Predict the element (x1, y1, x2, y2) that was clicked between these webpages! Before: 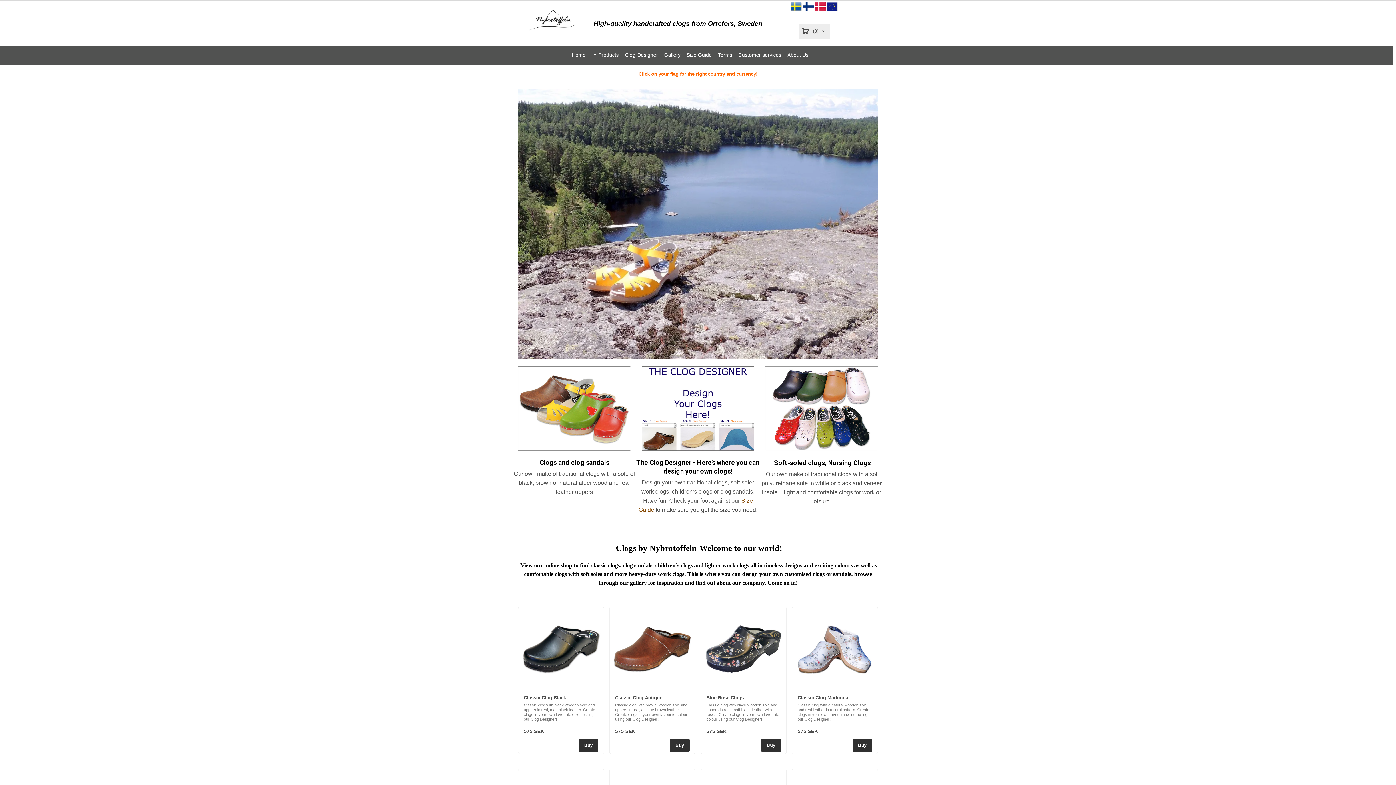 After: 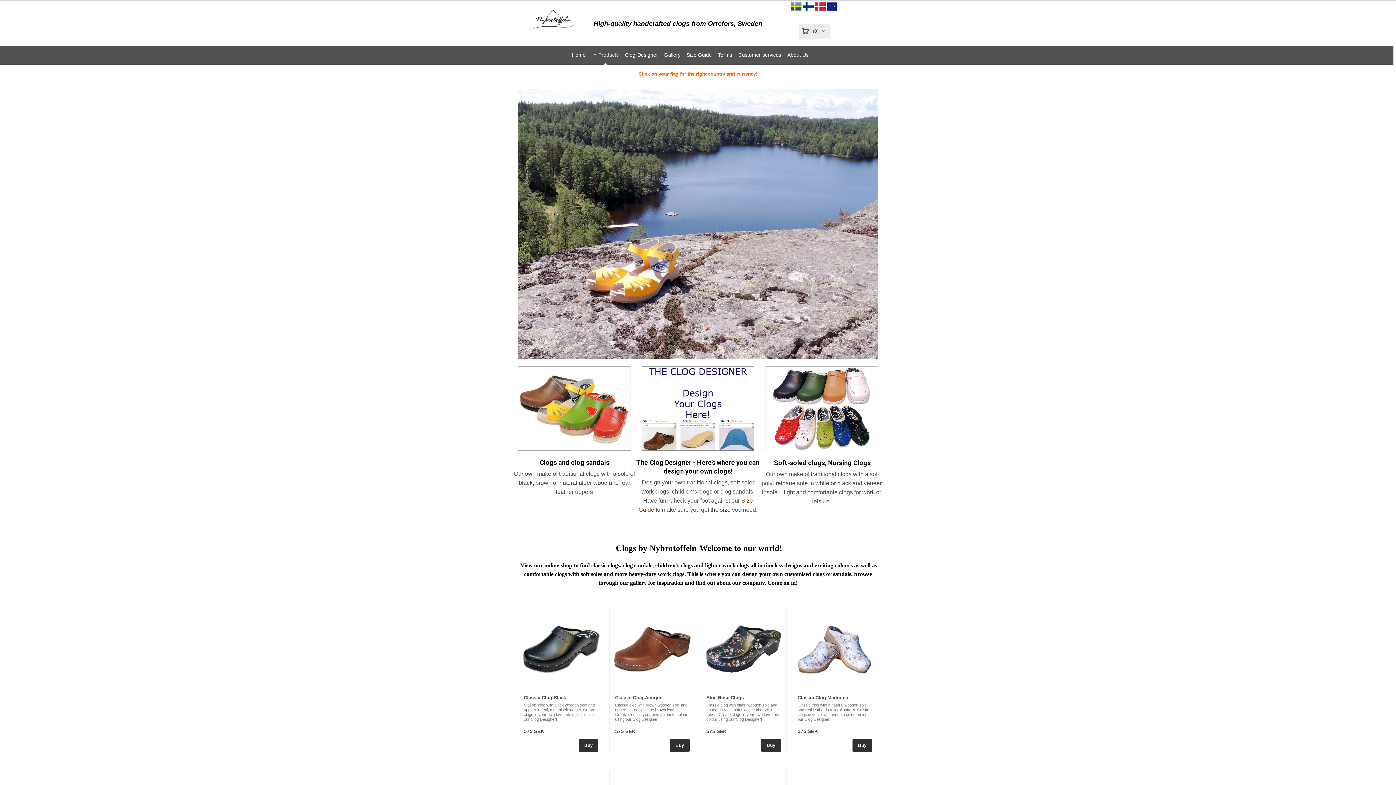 Action: bbox: (589, 45, 621, 64) label: Products